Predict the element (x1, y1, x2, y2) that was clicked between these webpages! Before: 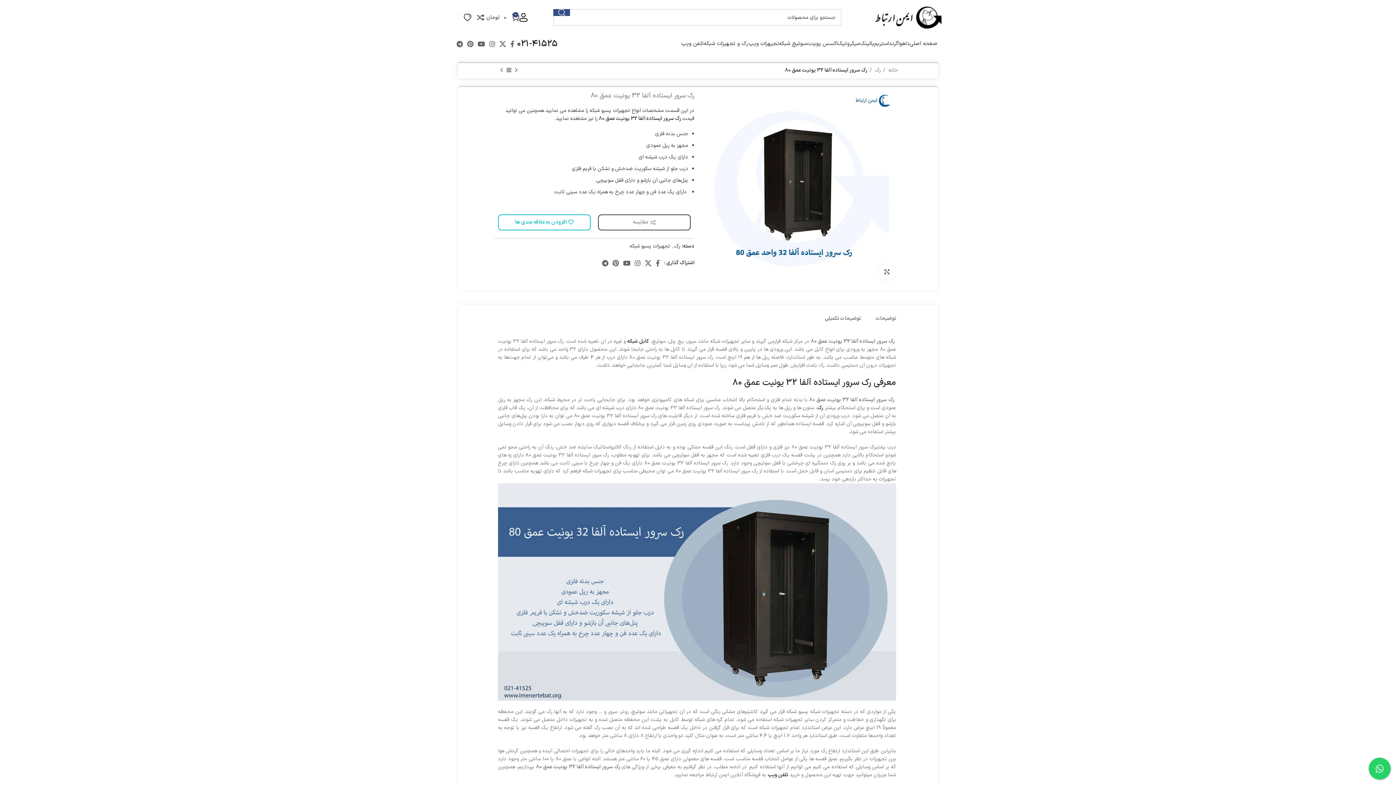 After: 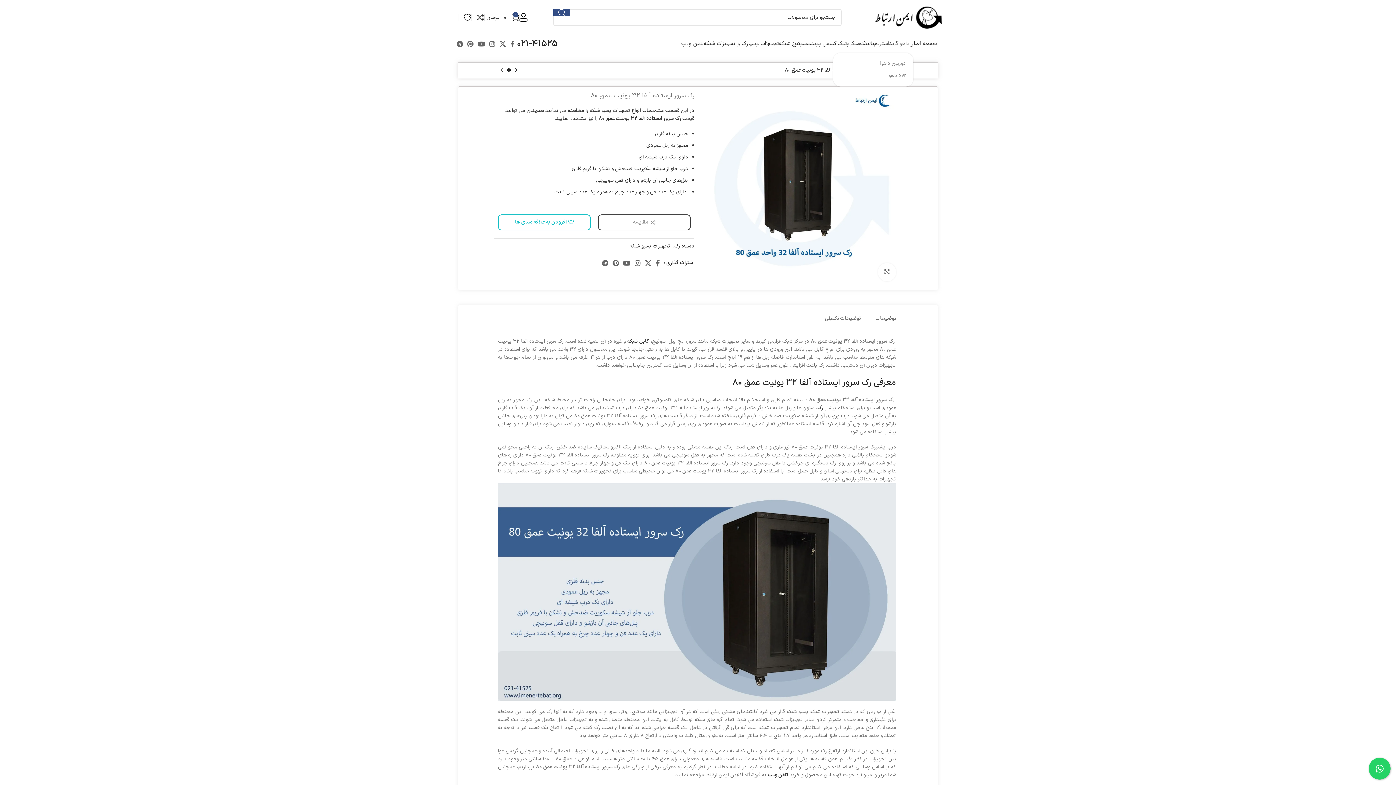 Action: label: داهوا bbox: (898, 36, 909, 51)